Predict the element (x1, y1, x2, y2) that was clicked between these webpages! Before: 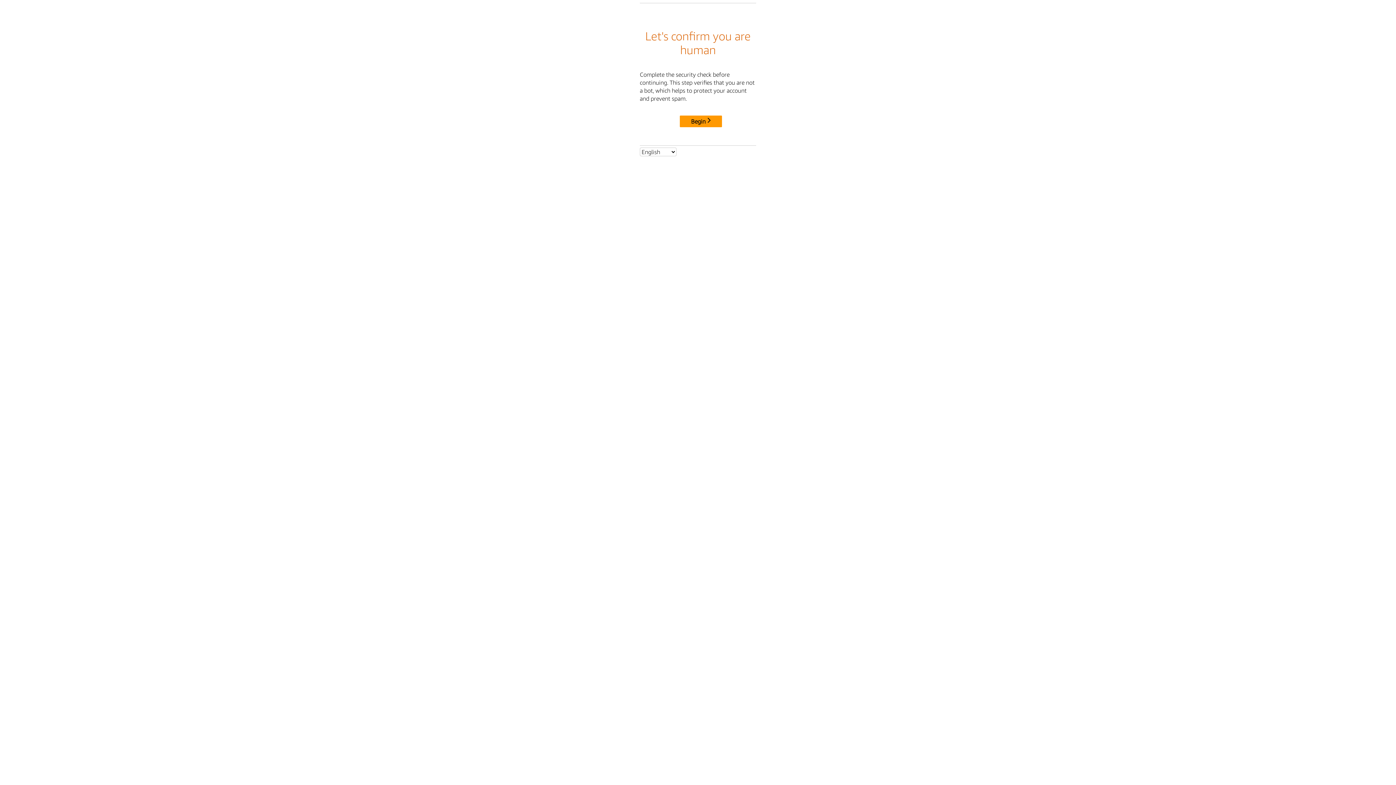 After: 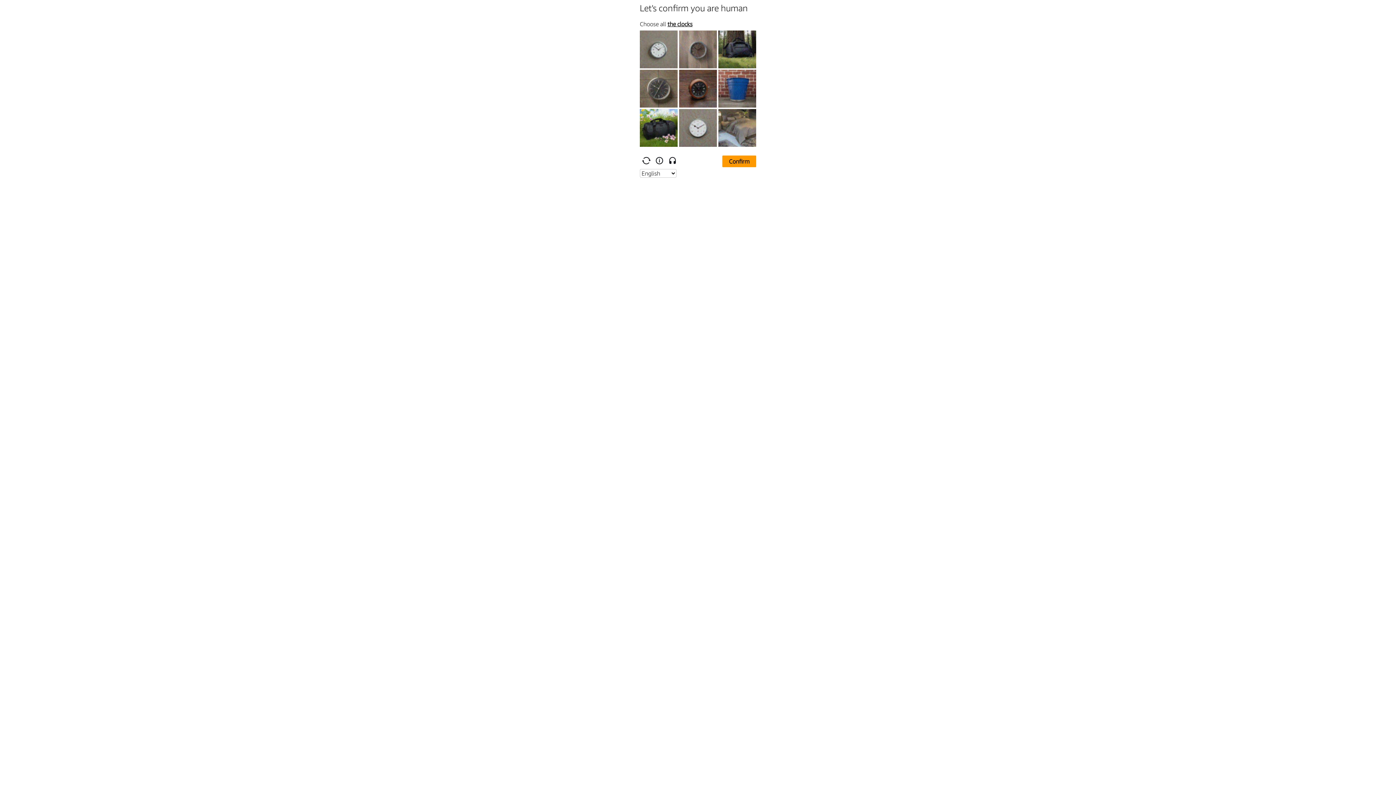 Action: label: Begin bbox: (680, 115, 722, 127)